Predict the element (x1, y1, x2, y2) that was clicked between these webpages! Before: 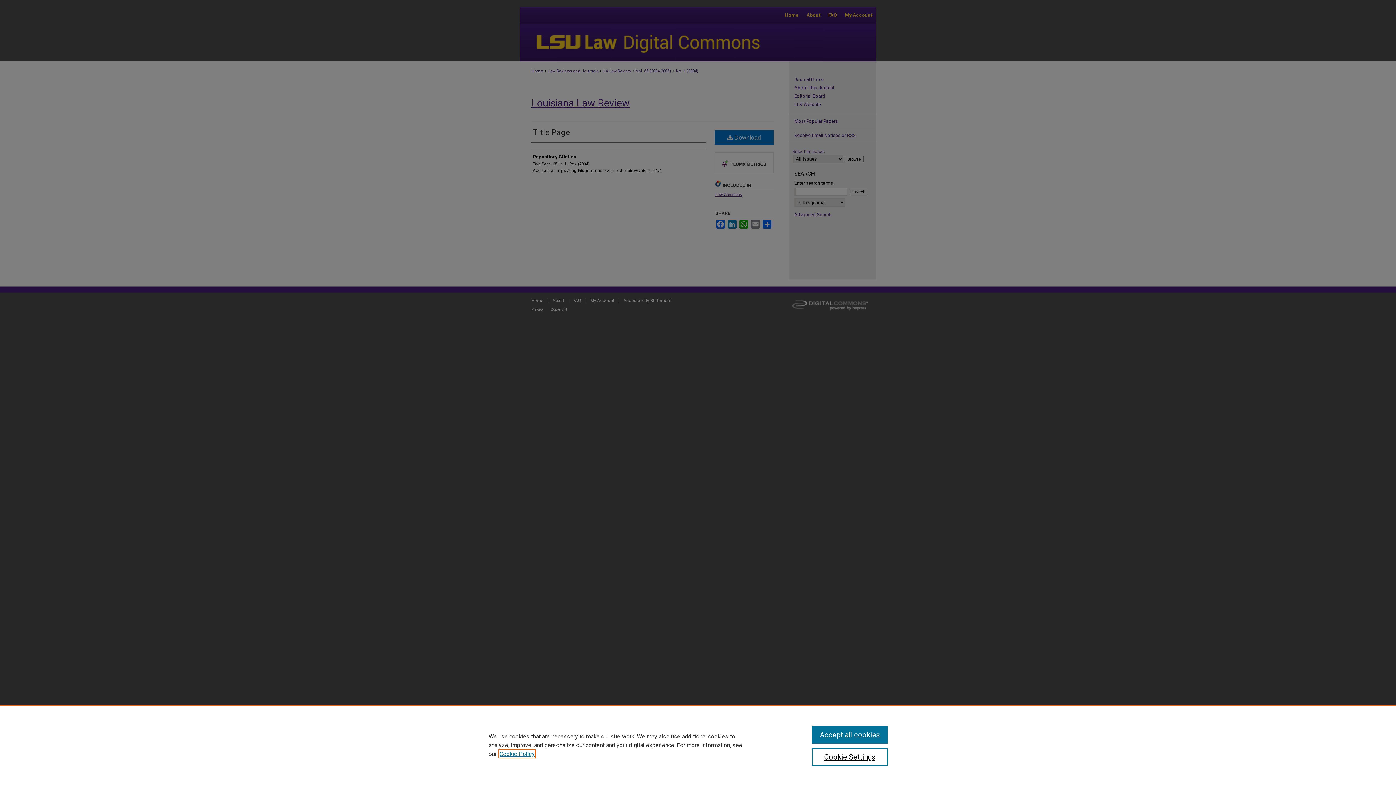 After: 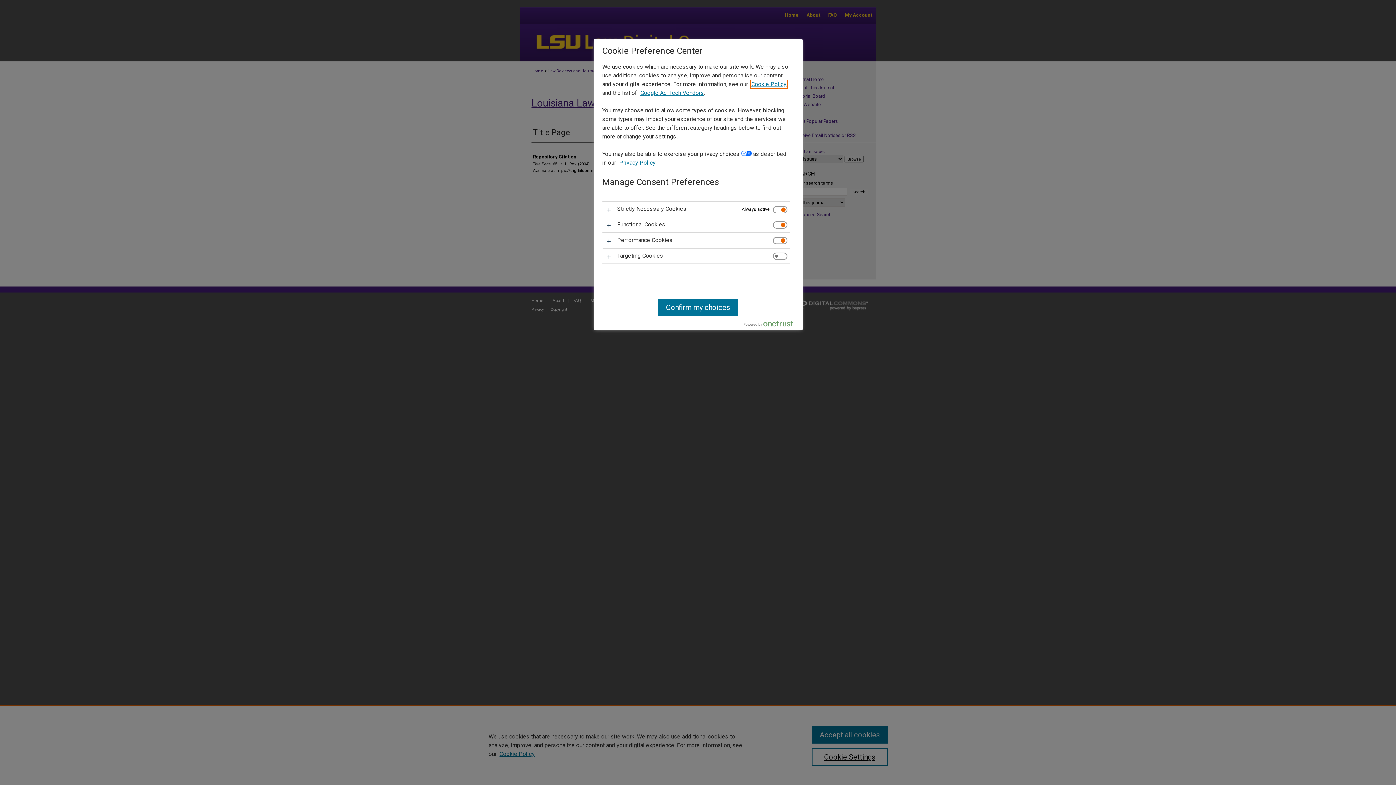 Action: label: Cookie Settings bbox: (811, 748, 887, 766)